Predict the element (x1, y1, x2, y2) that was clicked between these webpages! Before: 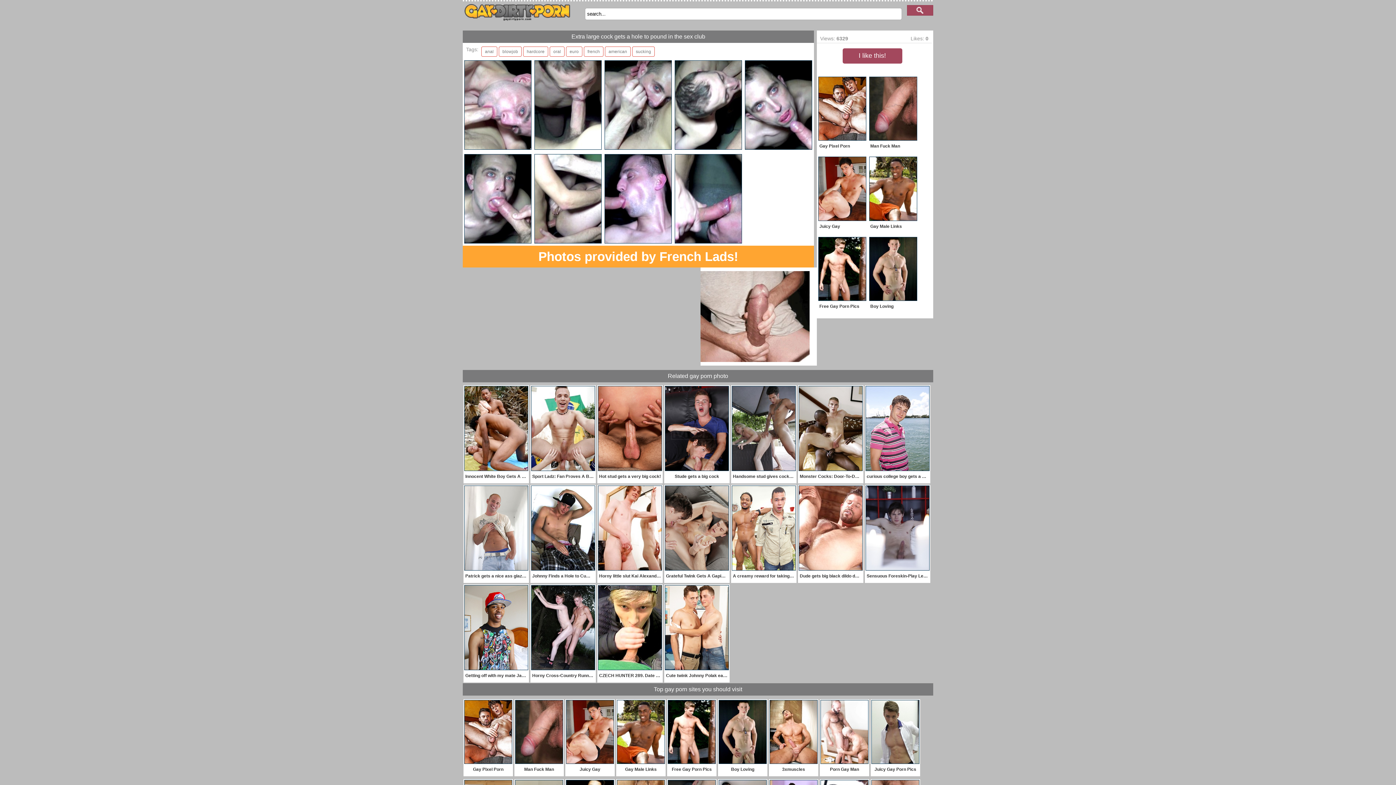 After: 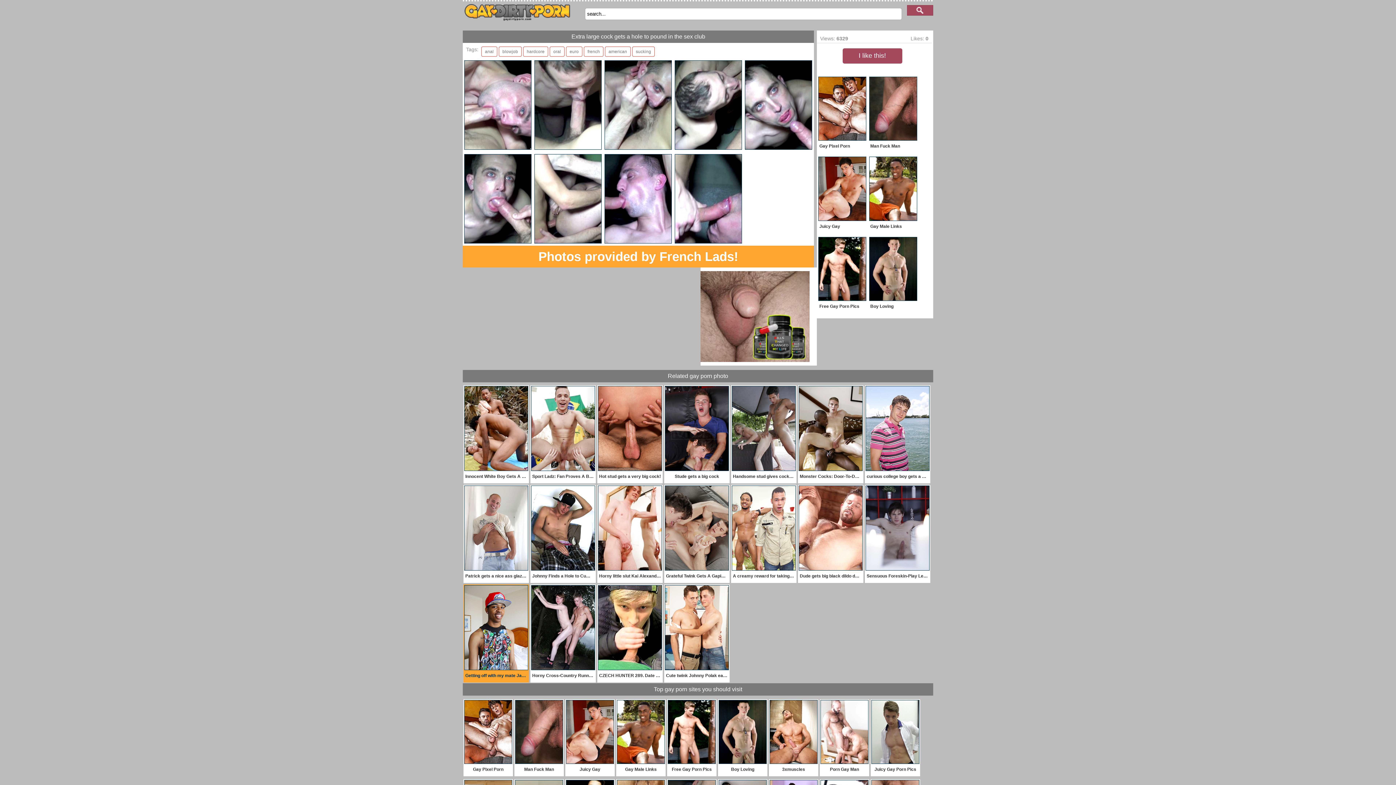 Action: label: Getting off with my mate Jay Taylor bbox: (463, 584, 529, 682)